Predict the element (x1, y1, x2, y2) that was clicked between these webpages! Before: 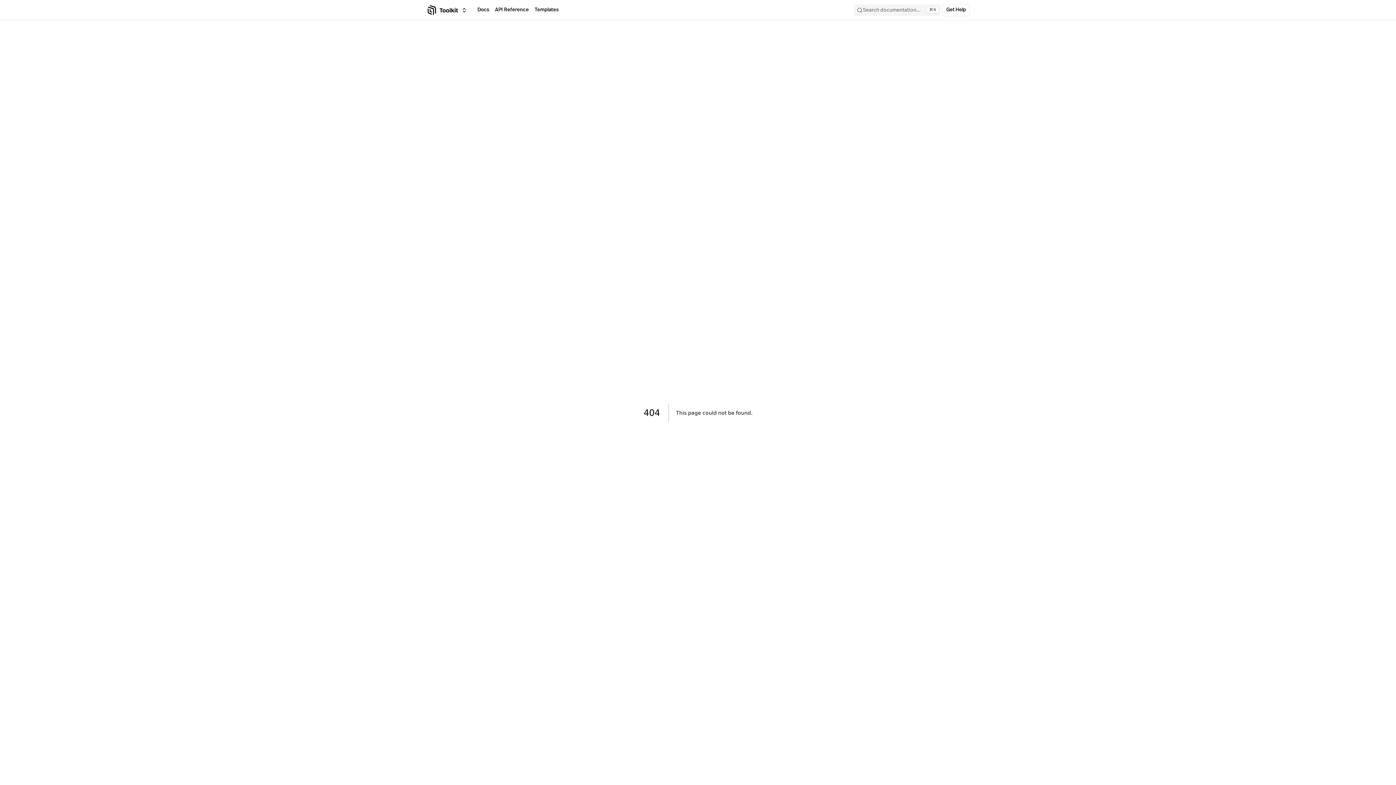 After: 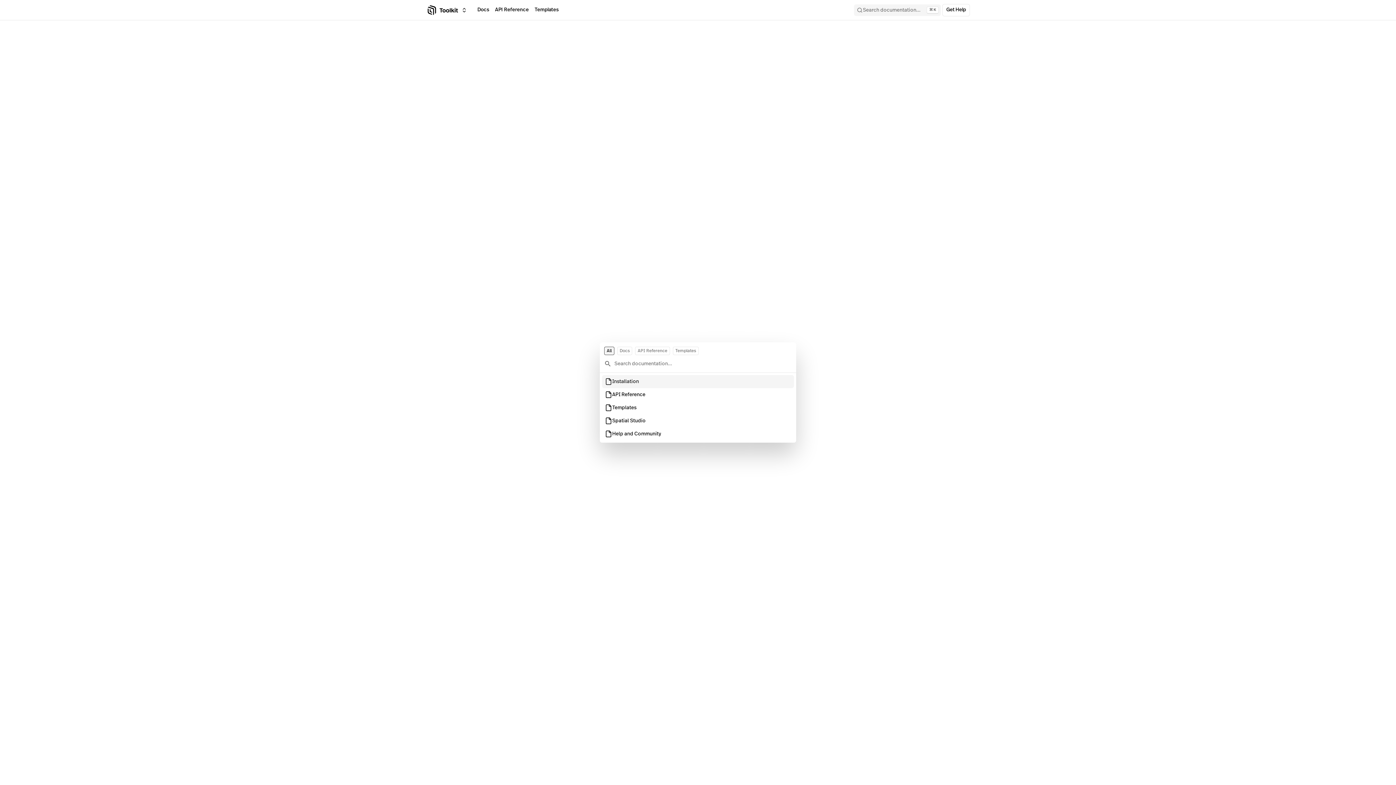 Action: label: Search documentation...

⌘ K bbox: (854, 4, 941, 15)